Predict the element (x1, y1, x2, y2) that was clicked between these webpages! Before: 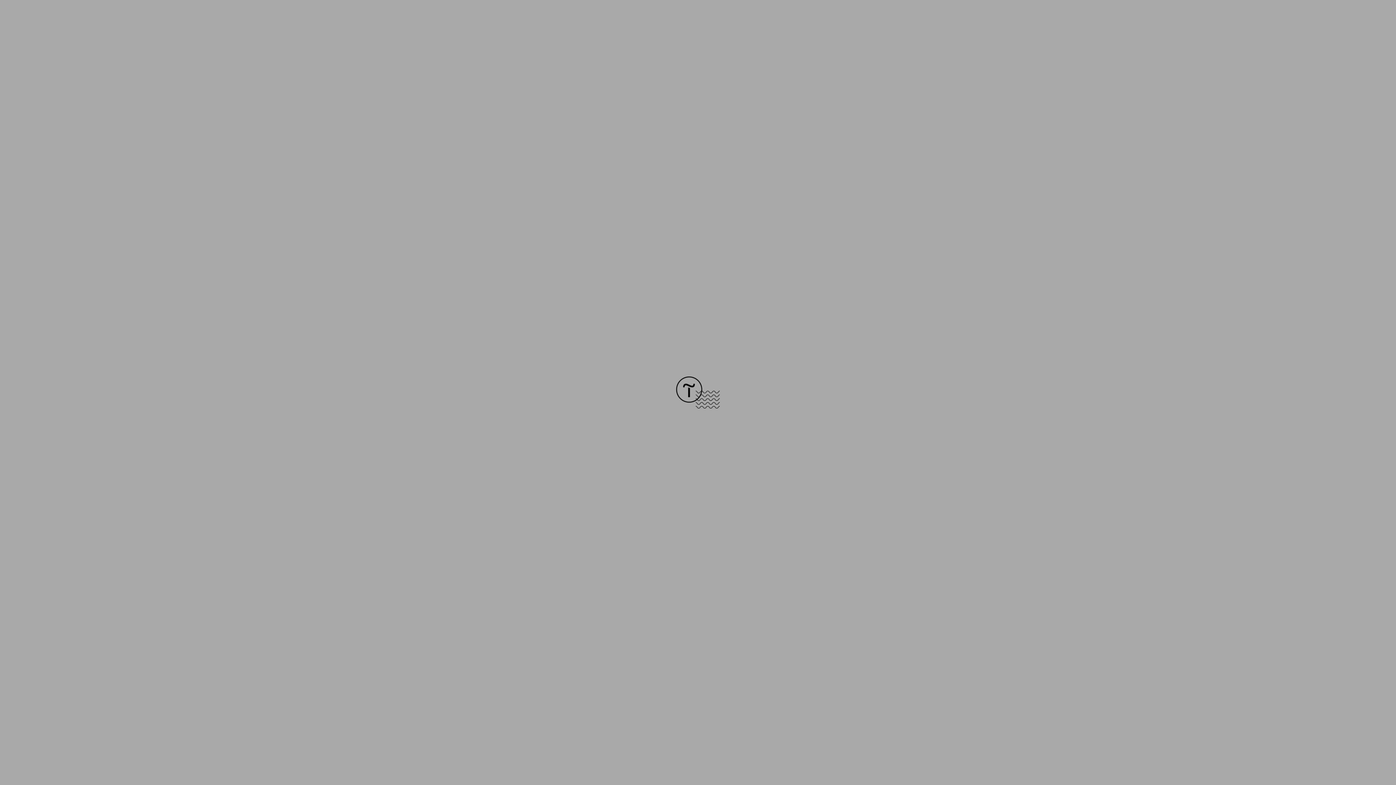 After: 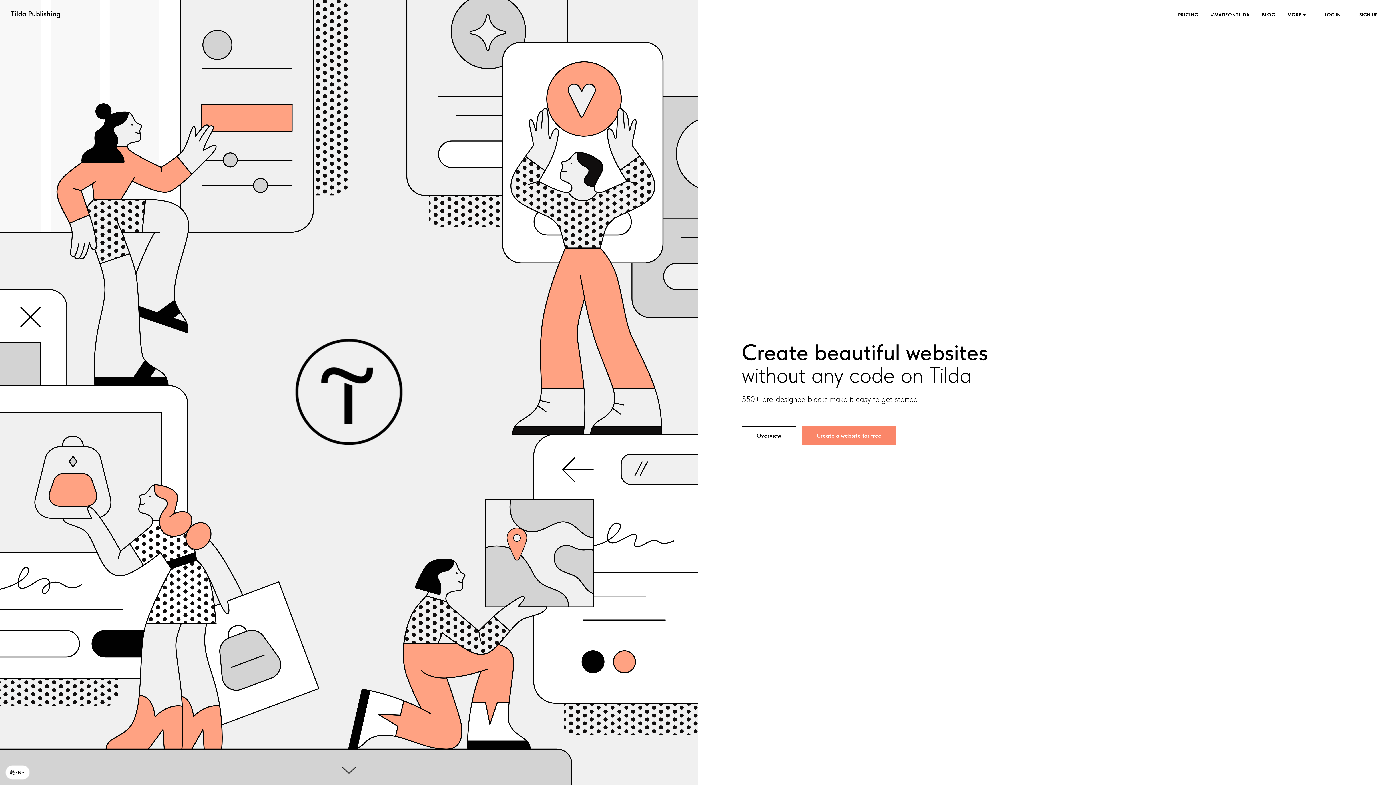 Action: bbox: (676, 403, 720, 409)